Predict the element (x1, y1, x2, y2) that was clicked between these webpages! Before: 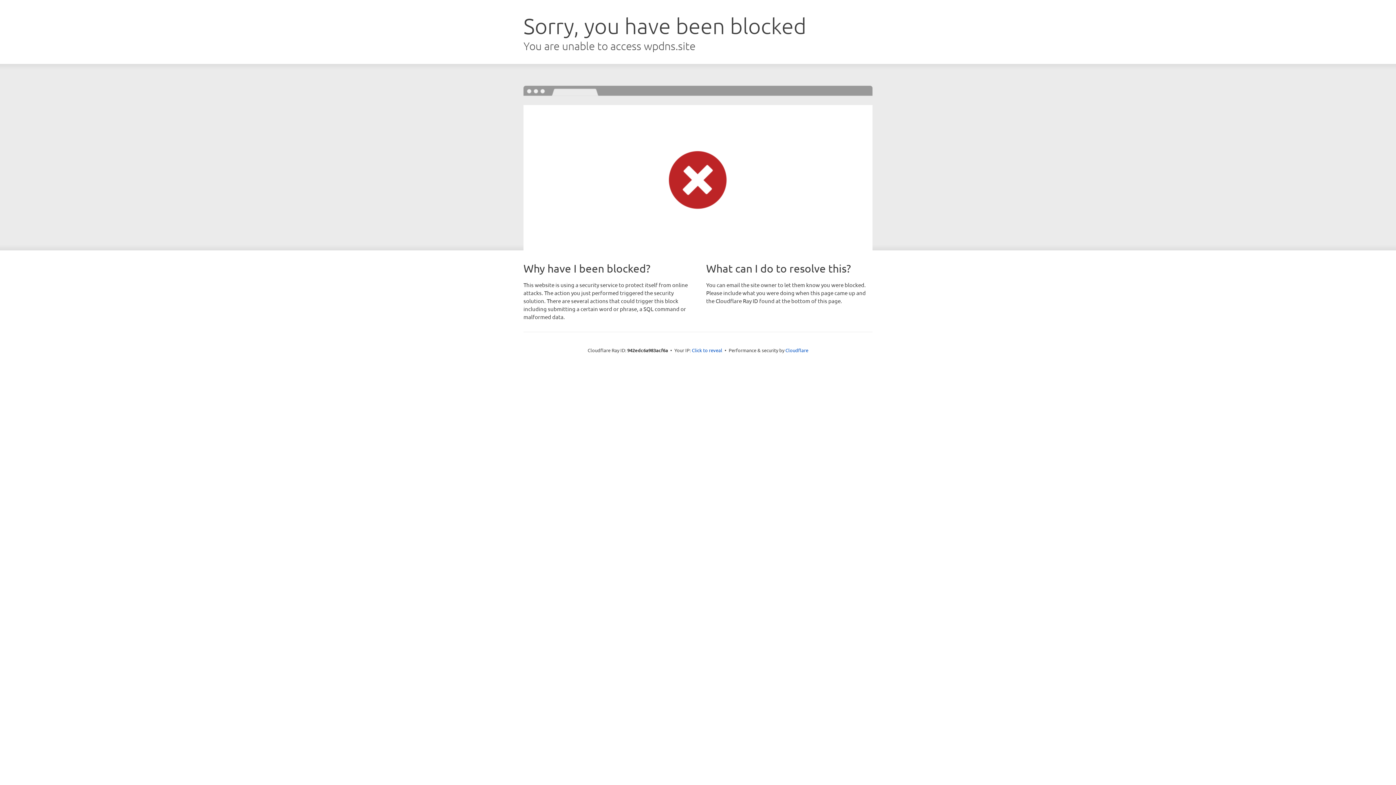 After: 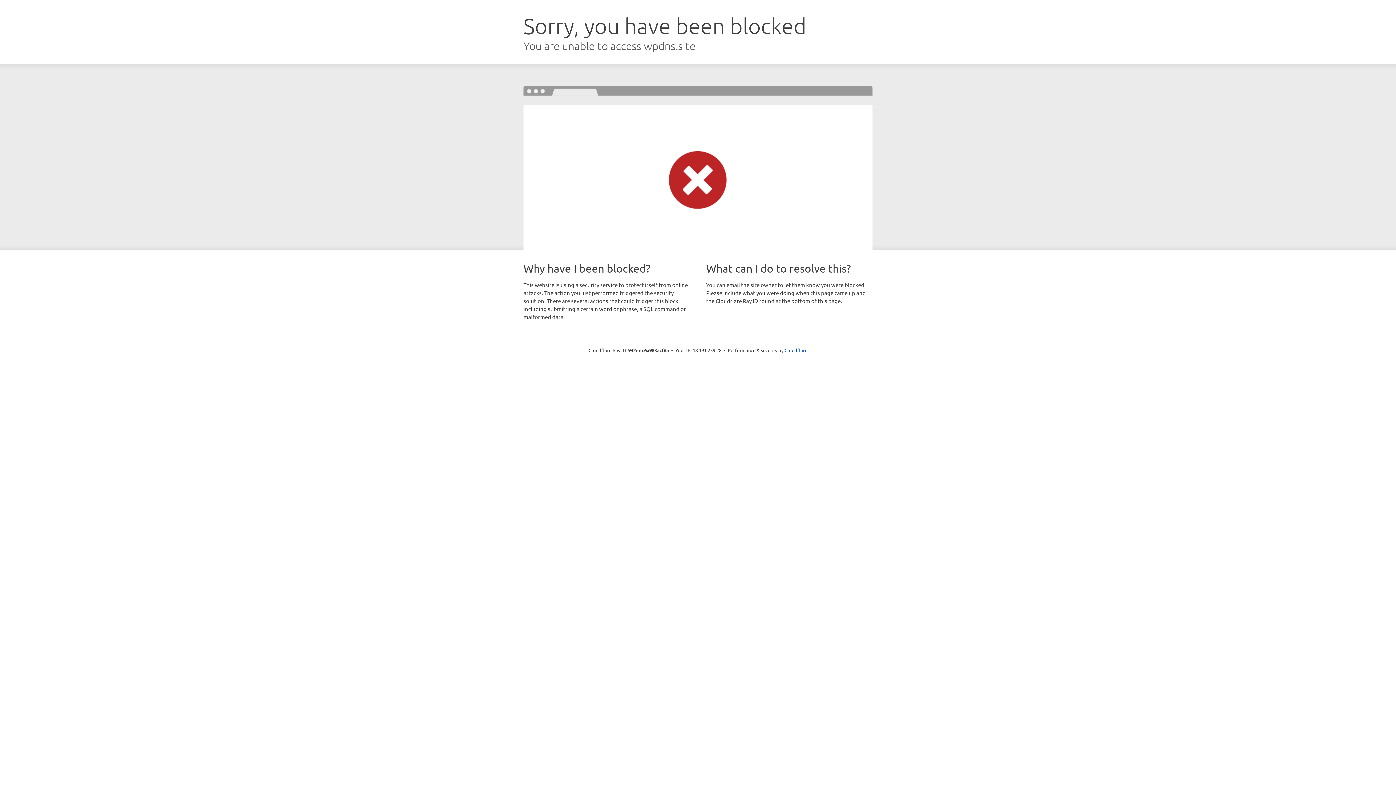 Action: label: Click to reveal bbox: (692, 346, 722, 353)